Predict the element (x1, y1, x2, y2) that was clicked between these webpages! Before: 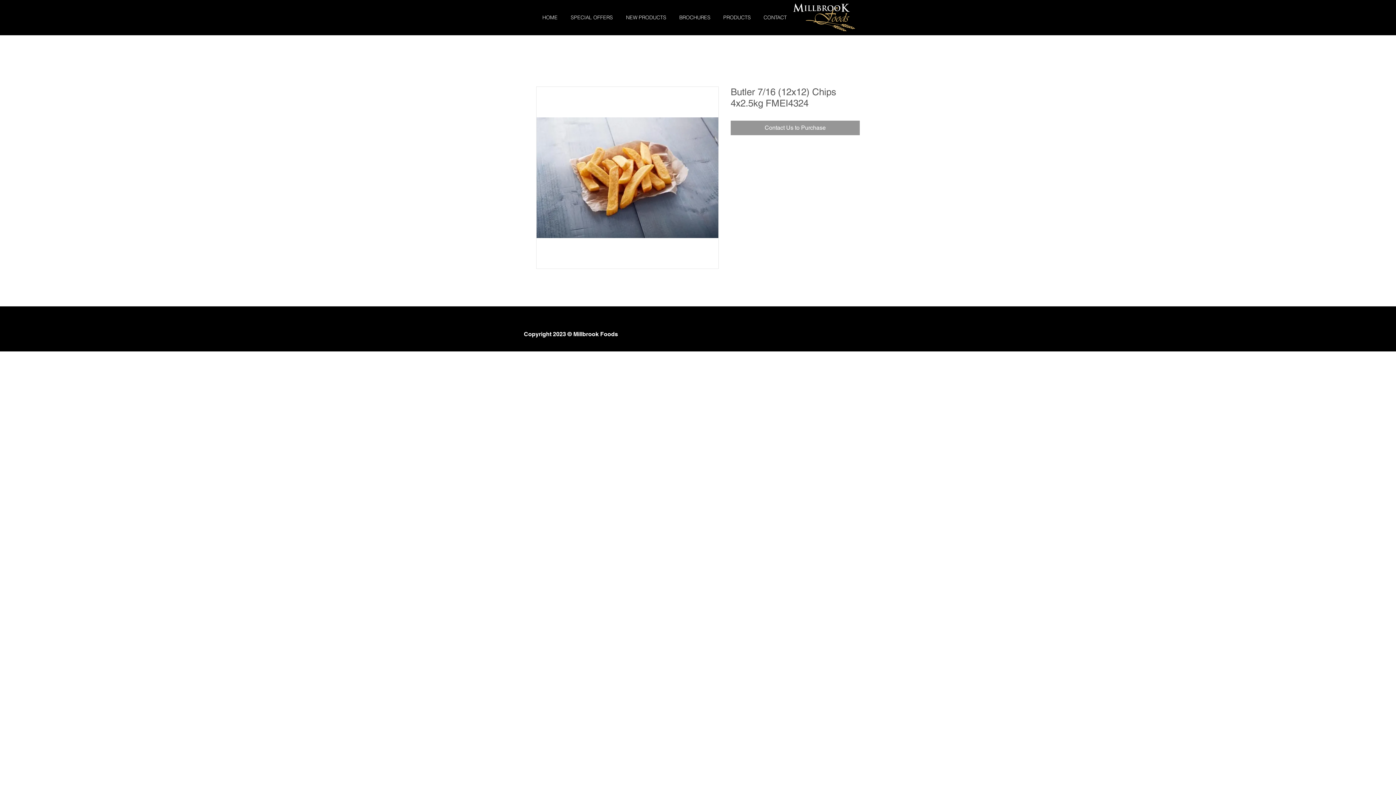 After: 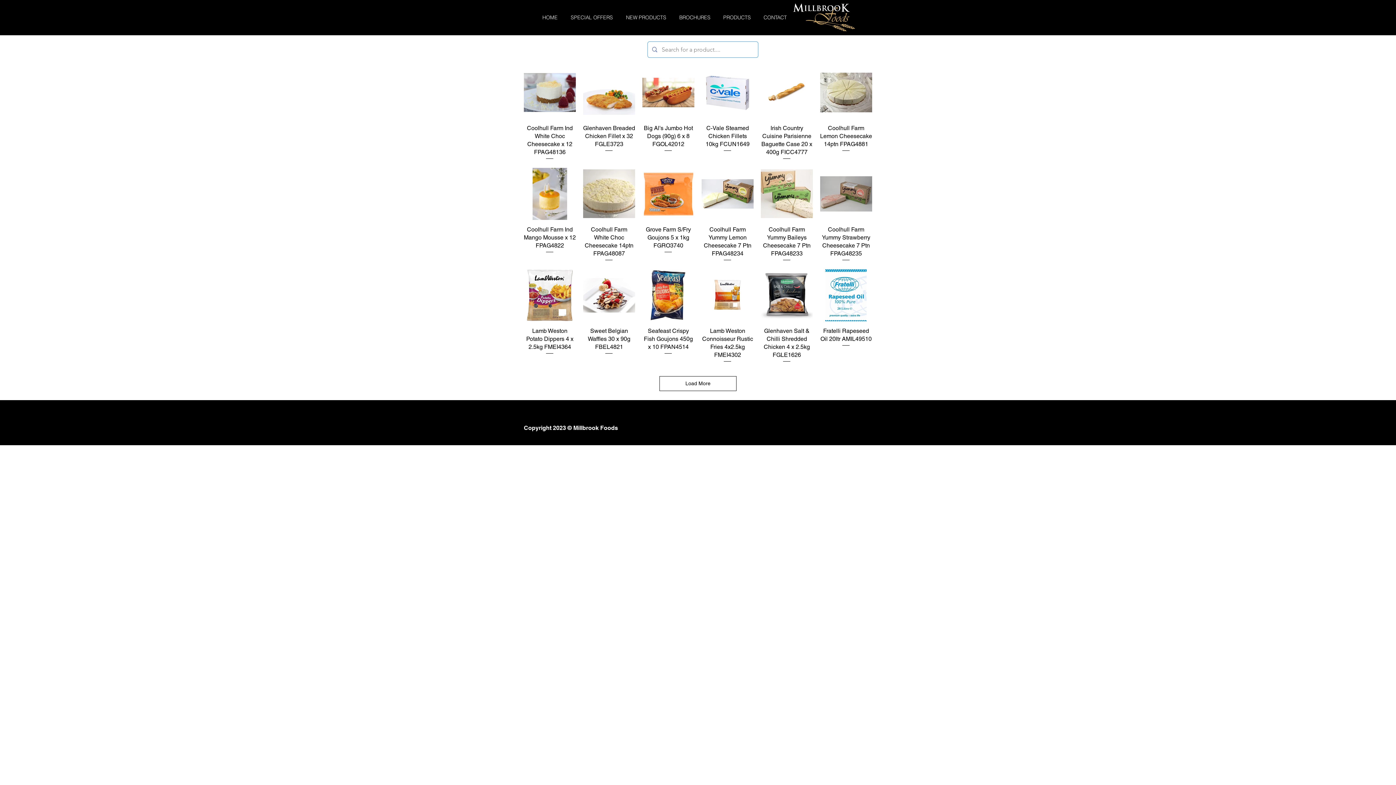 Action: bbox: (717, 8, 757, 26) label: PRODUCTS